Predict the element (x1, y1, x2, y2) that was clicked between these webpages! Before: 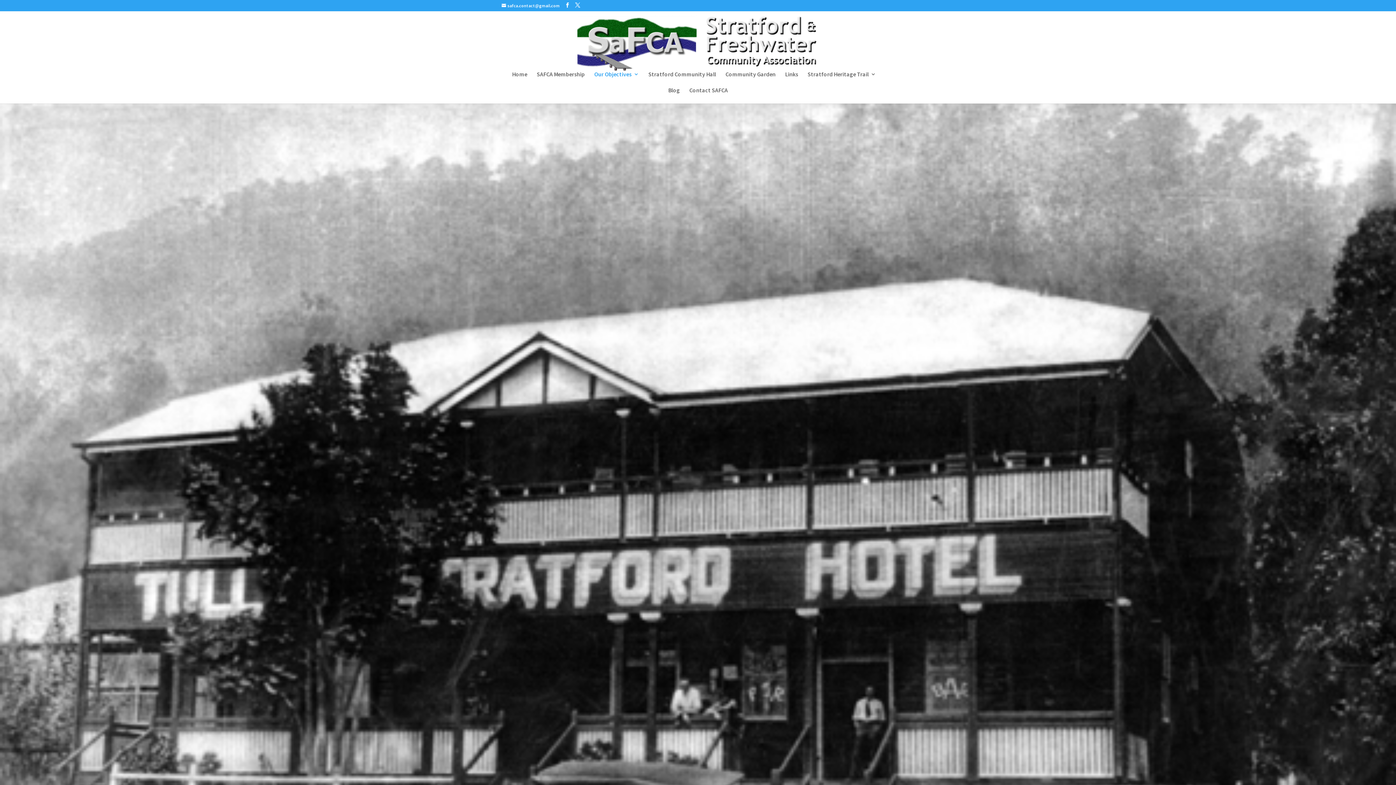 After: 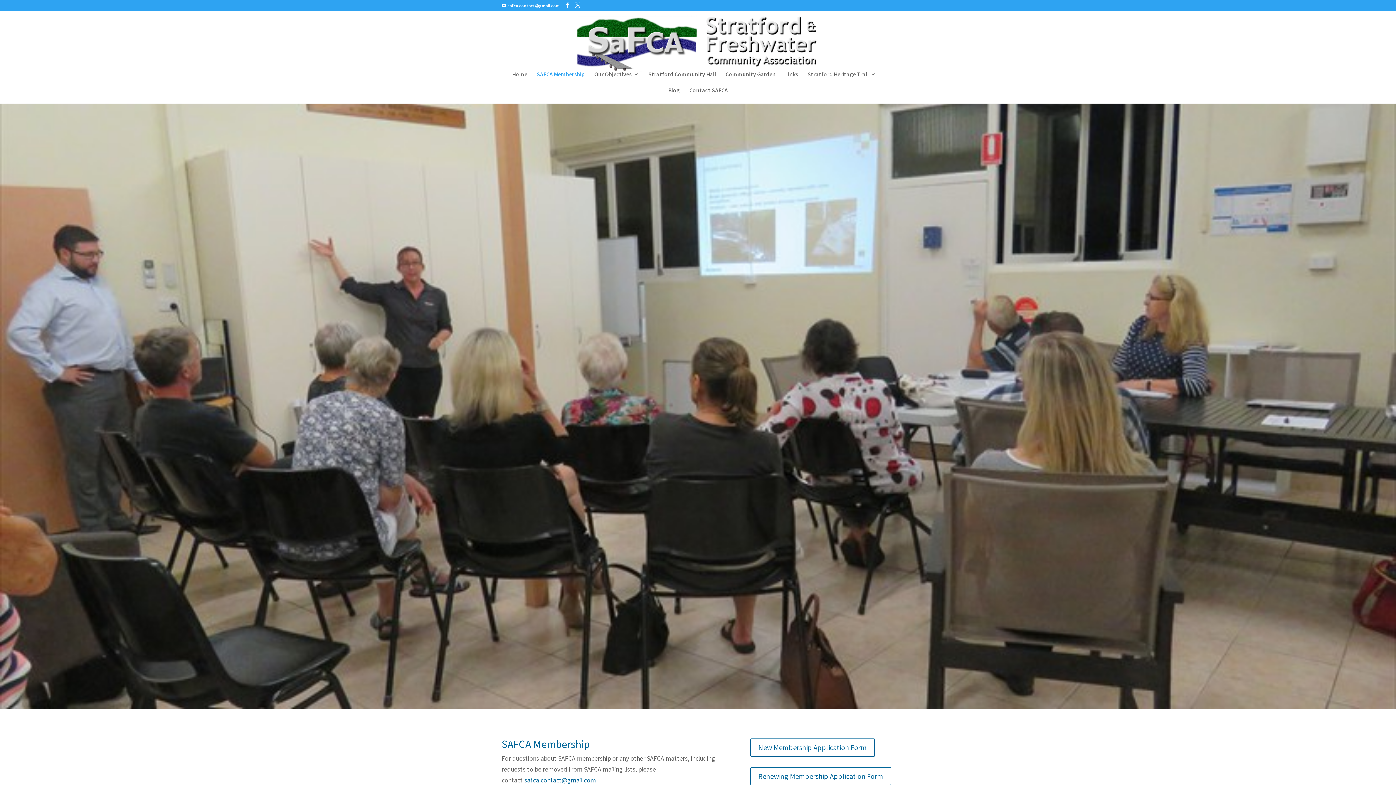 Action: label: SAFCA Membership bbox: (536, 71, 584, 87)